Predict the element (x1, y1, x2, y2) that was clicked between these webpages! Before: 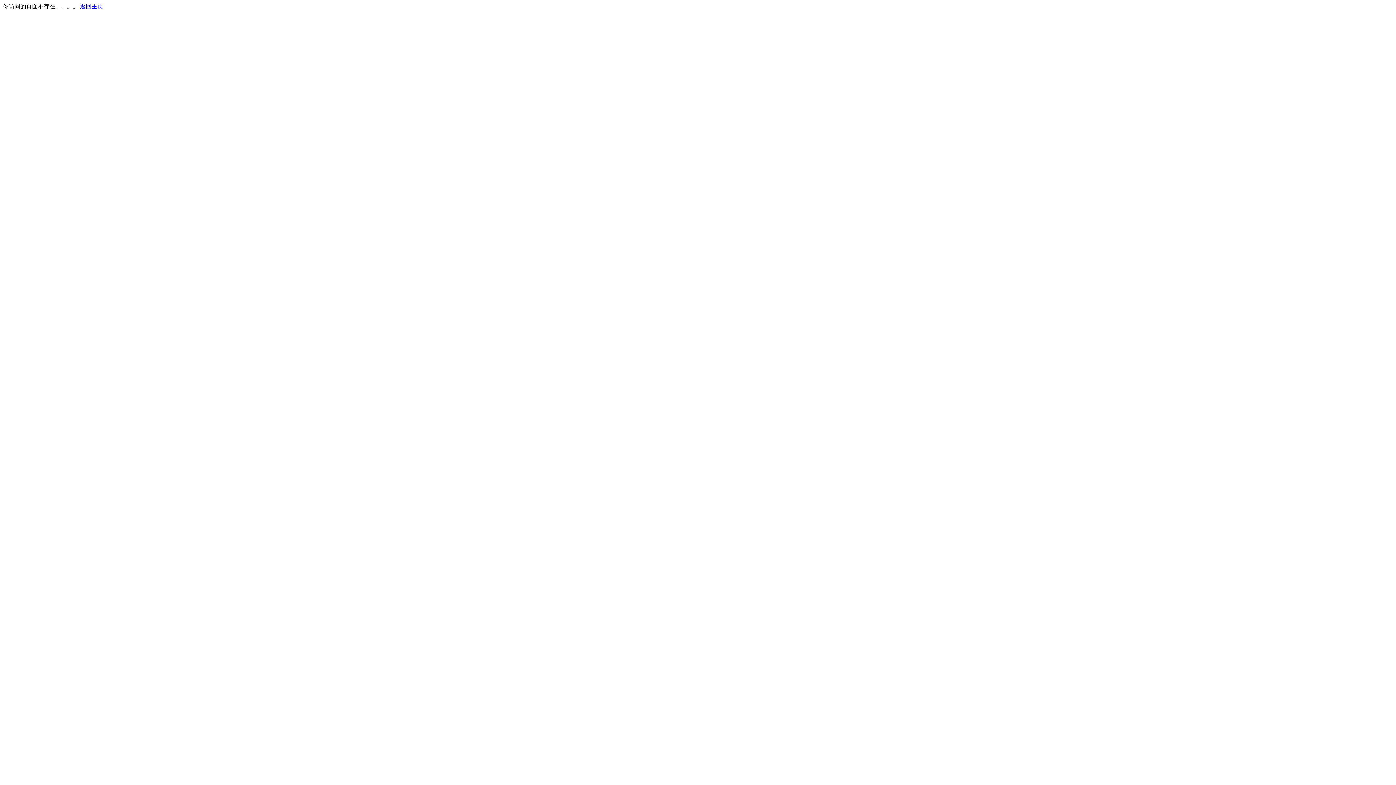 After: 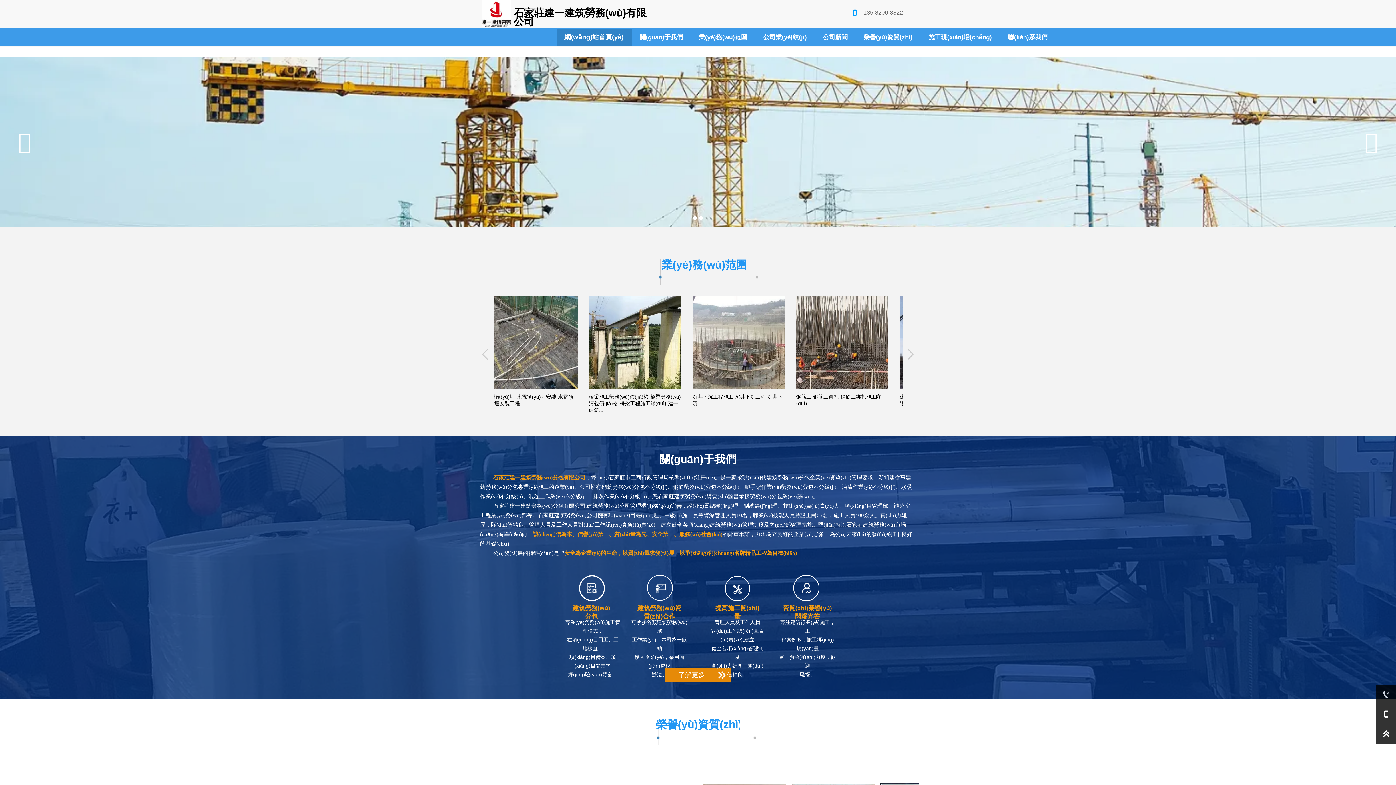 Action: label: 返回主页 bbox: (80, 3, 103, 9)